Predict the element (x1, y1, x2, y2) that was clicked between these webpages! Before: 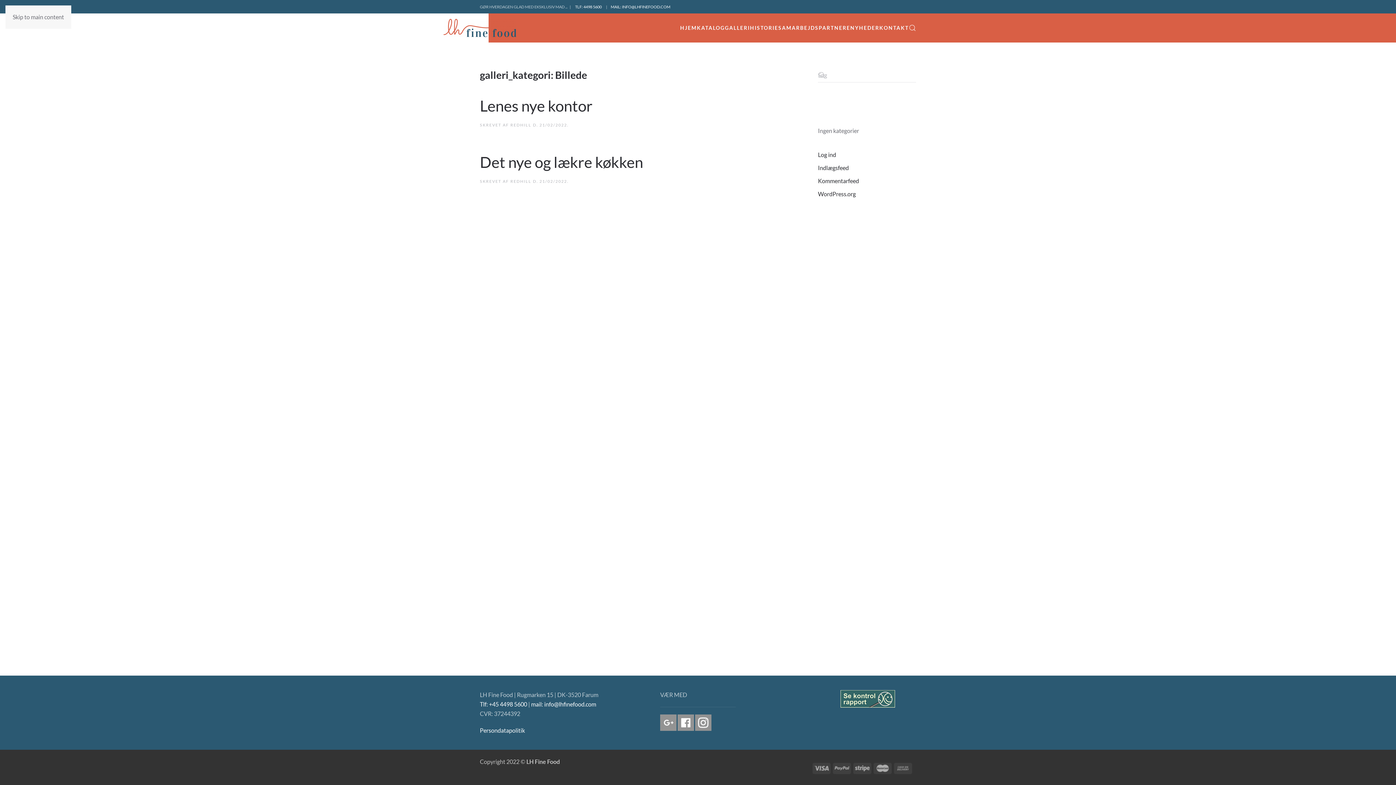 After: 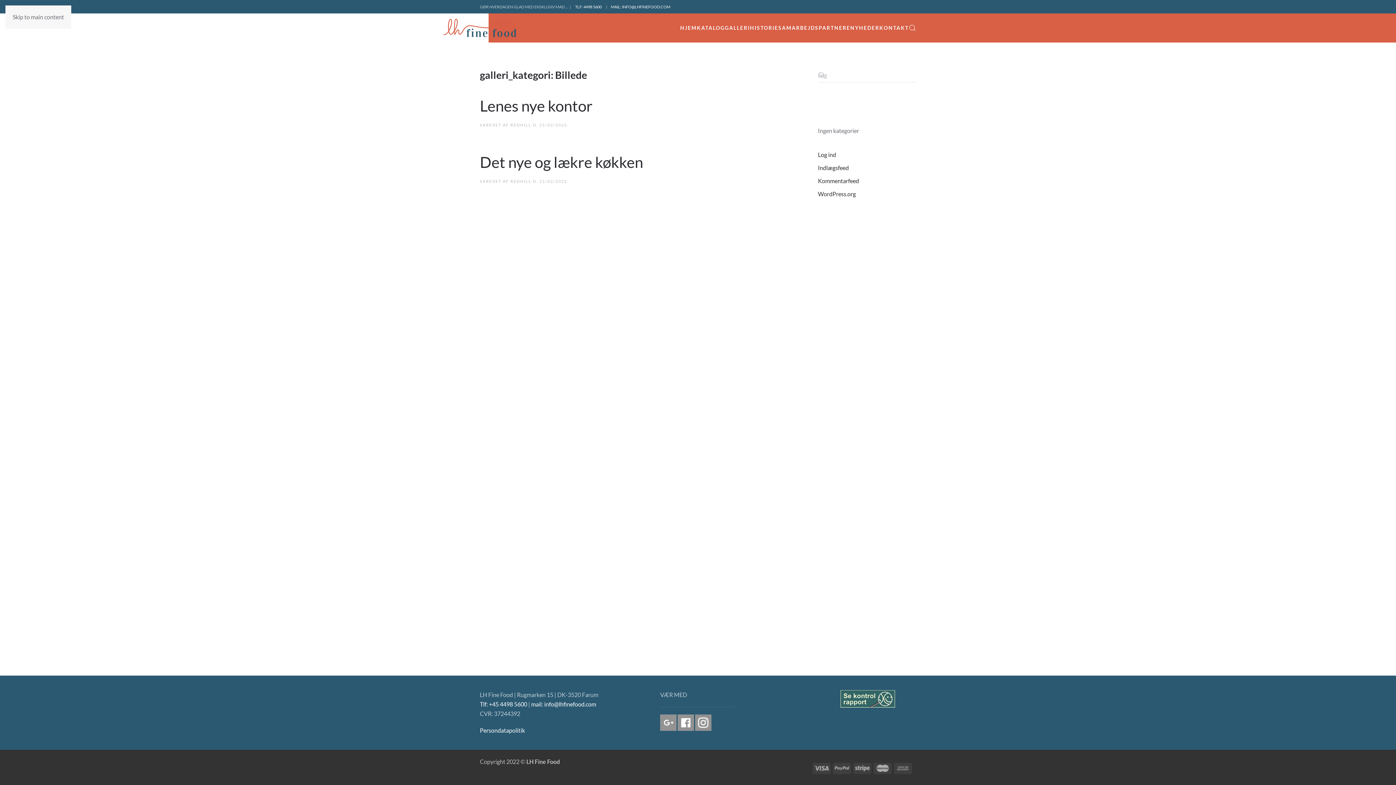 Action: bbox: (840, 694, 895, 701)